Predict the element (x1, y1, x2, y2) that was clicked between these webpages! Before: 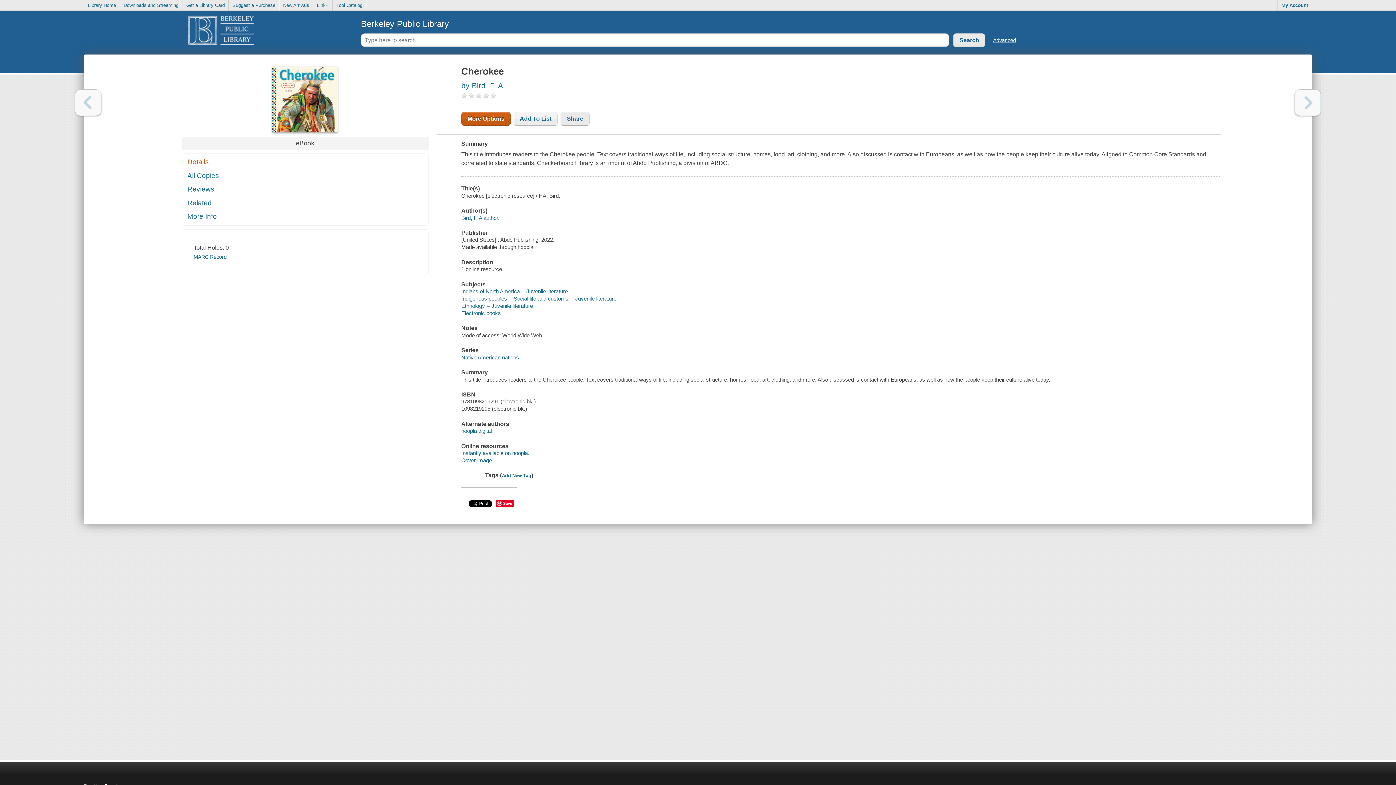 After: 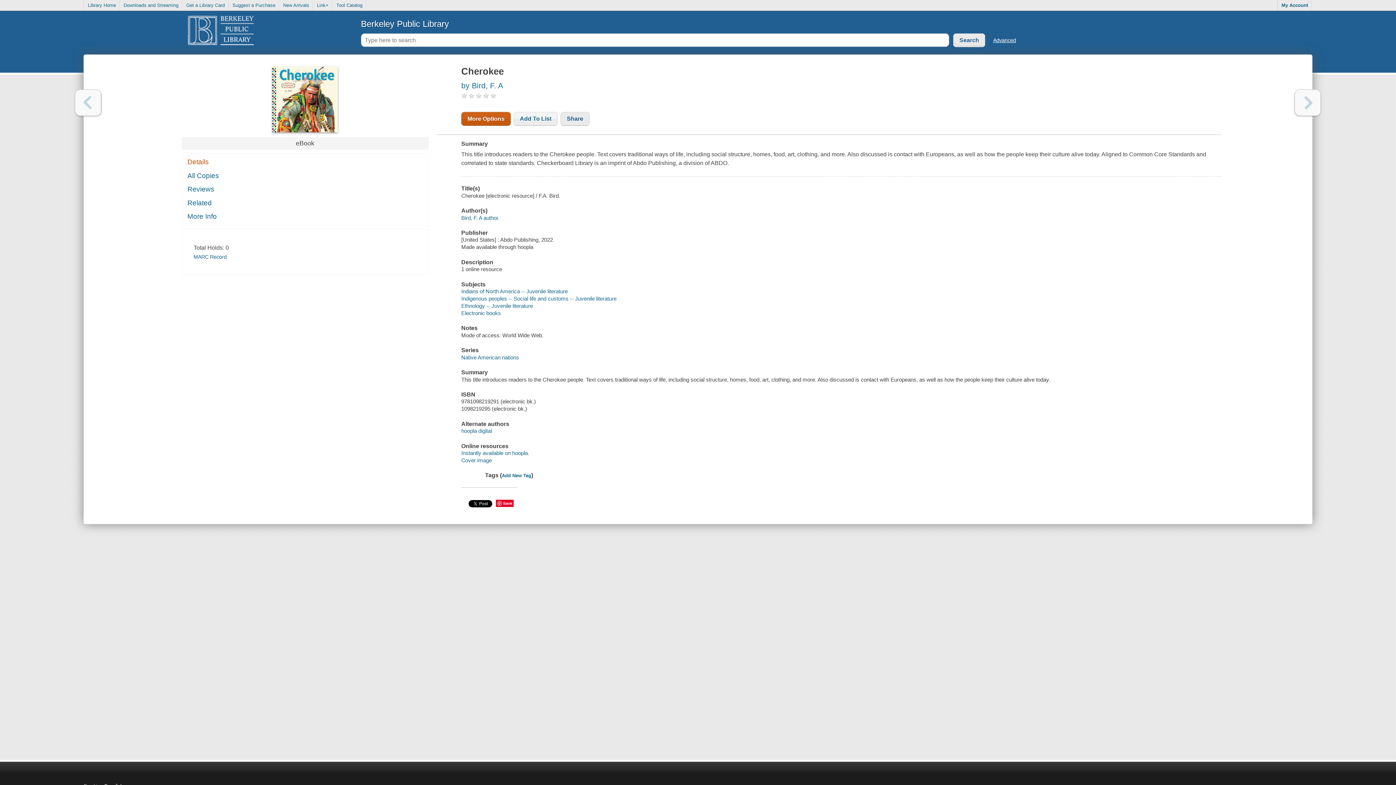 Action: label: Next bbox: (1294, 89, 1321, 116)